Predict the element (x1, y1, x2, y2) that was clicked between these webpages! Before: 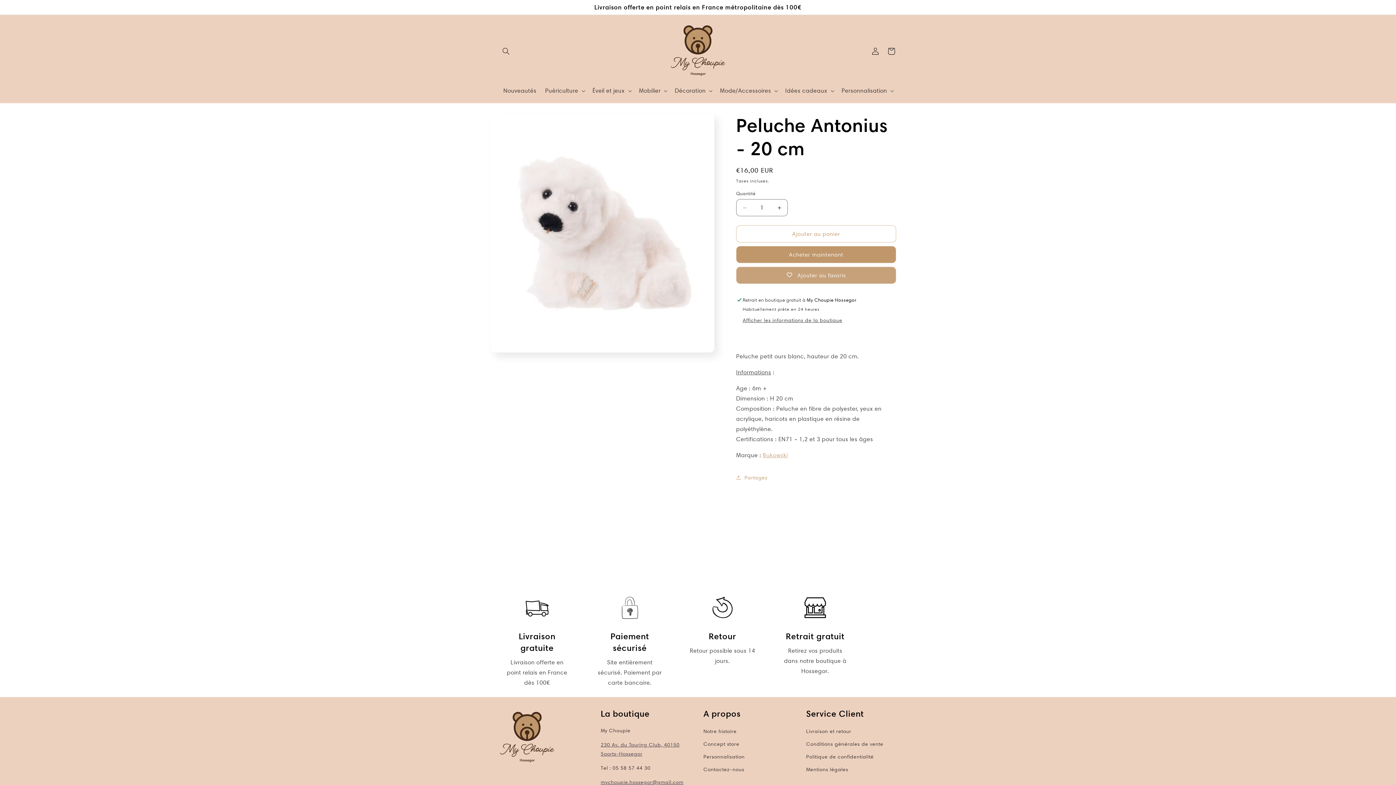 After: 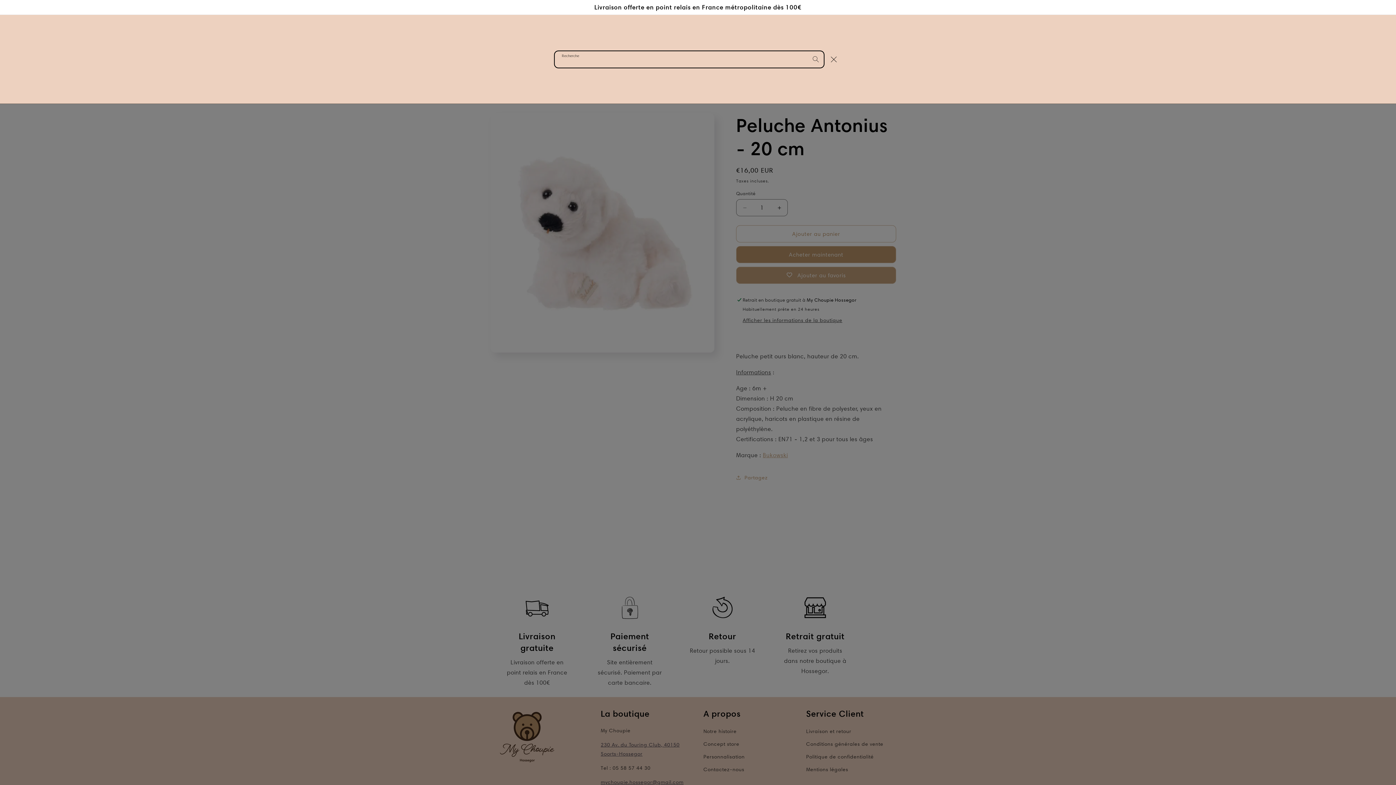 Action: bbox: (498, 43, 514, 59) label: Recherche